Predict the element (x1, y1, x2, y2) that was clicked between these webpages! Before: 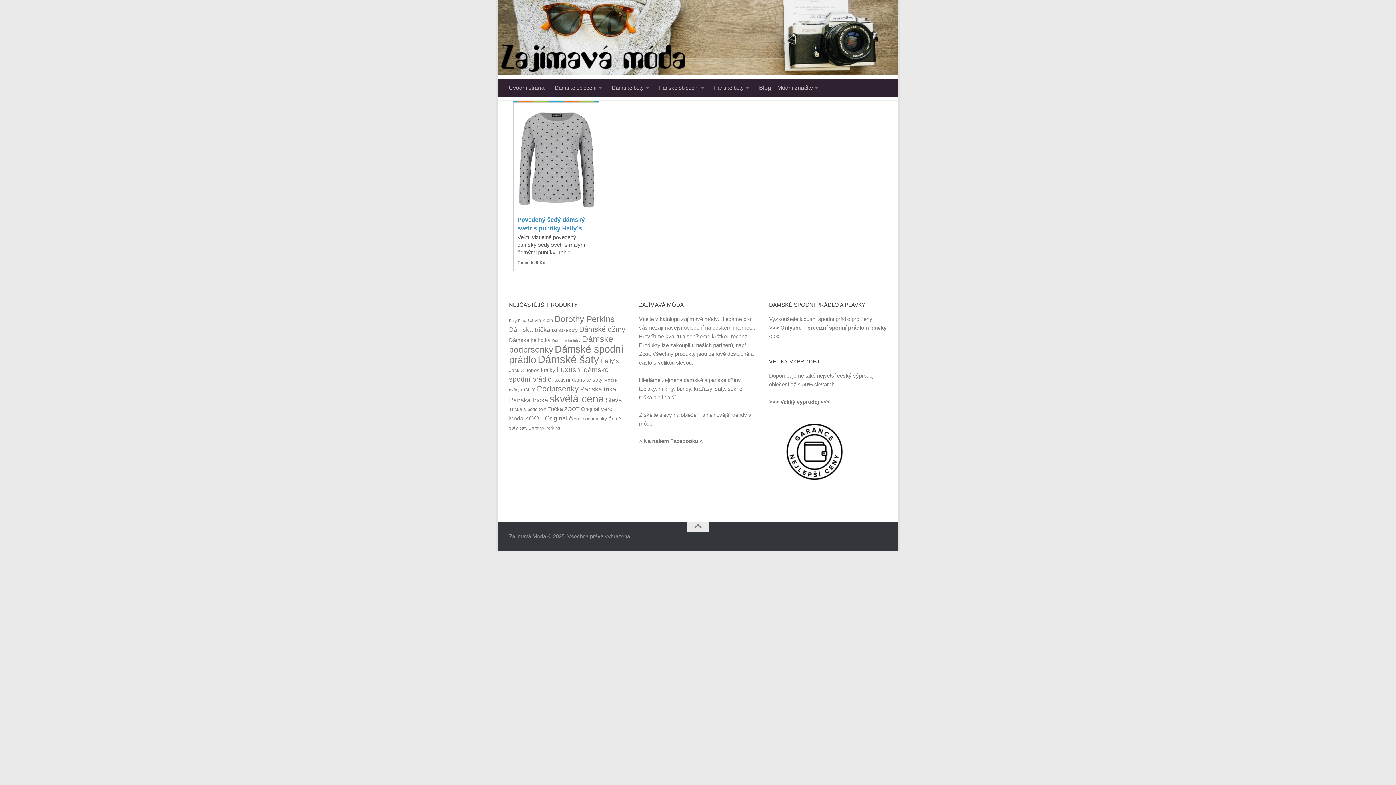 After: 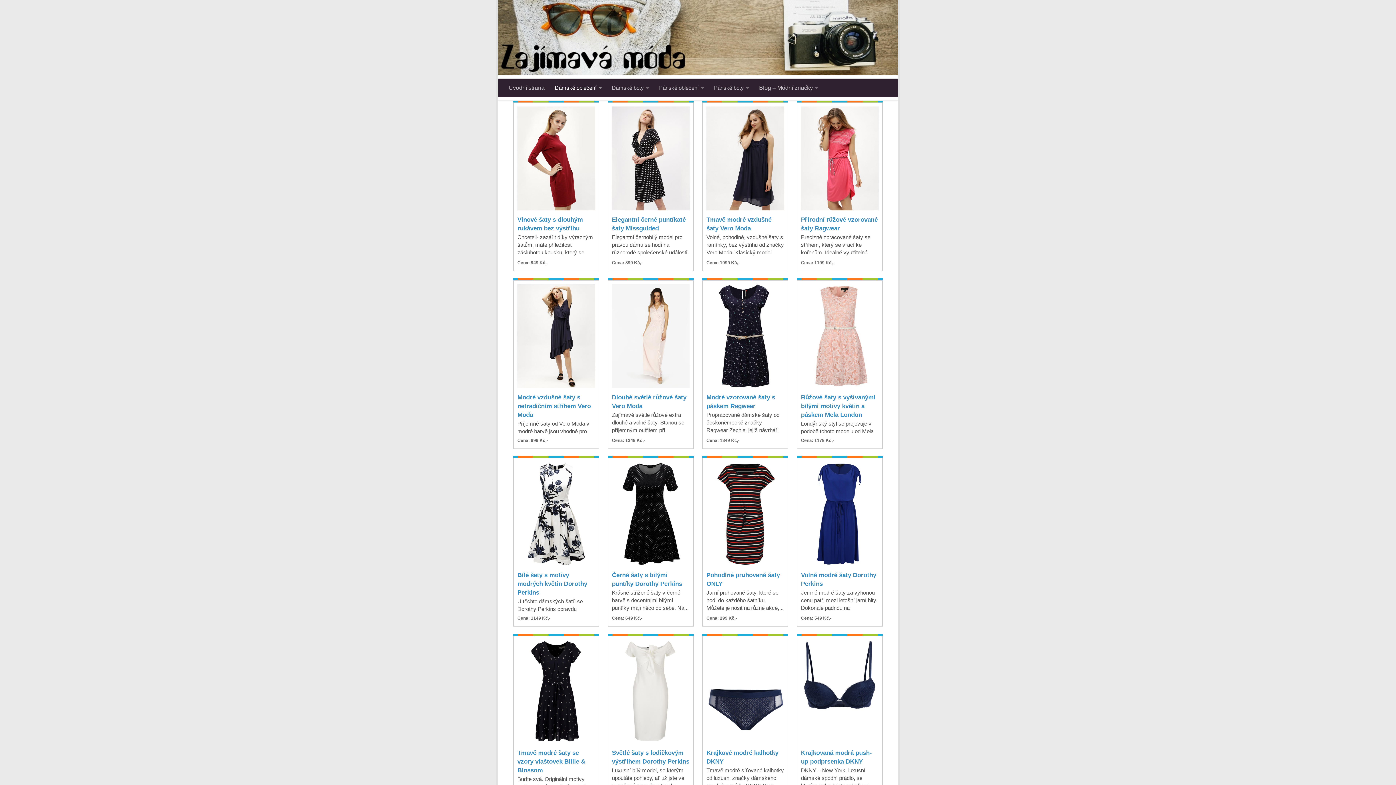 Action: label: Dámské oblečení bbox: (549, 79, 606, 97)